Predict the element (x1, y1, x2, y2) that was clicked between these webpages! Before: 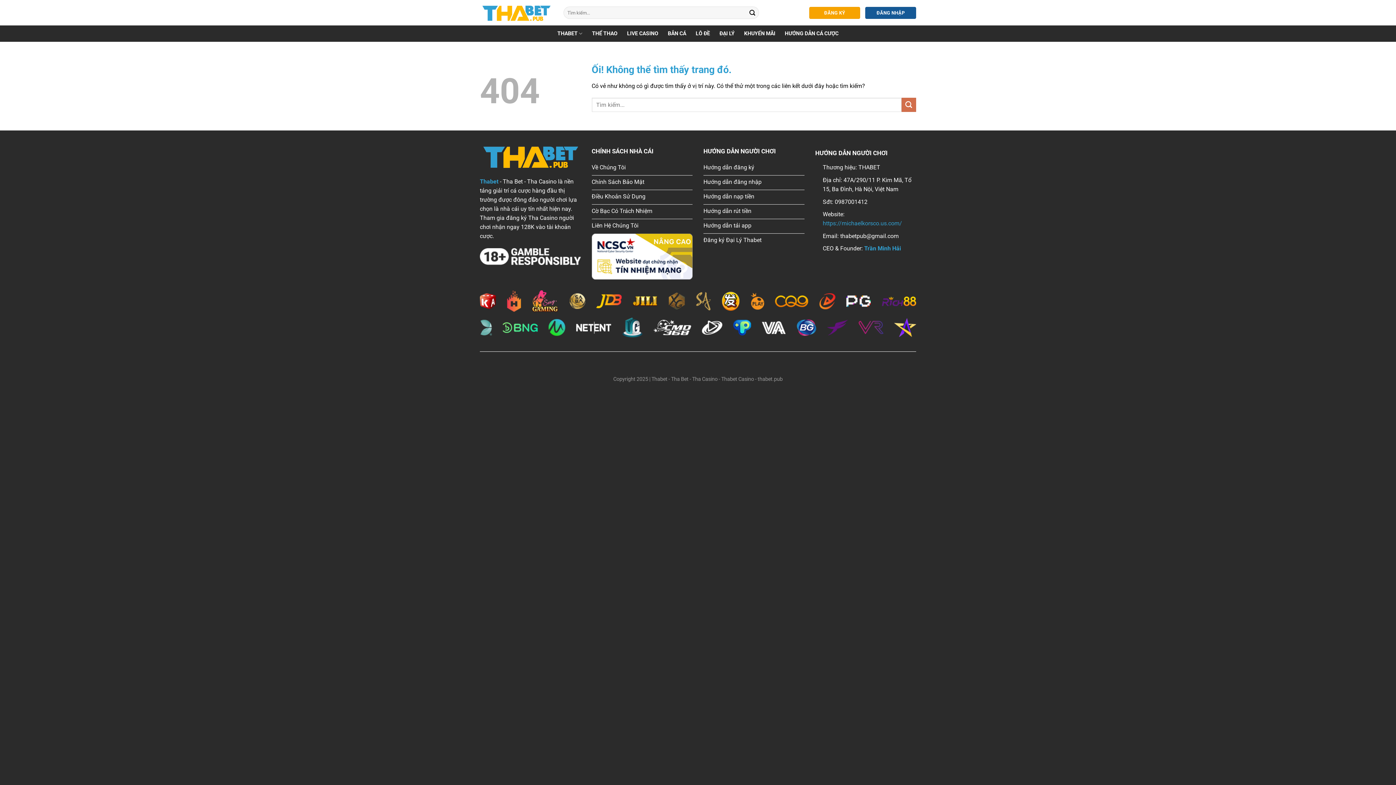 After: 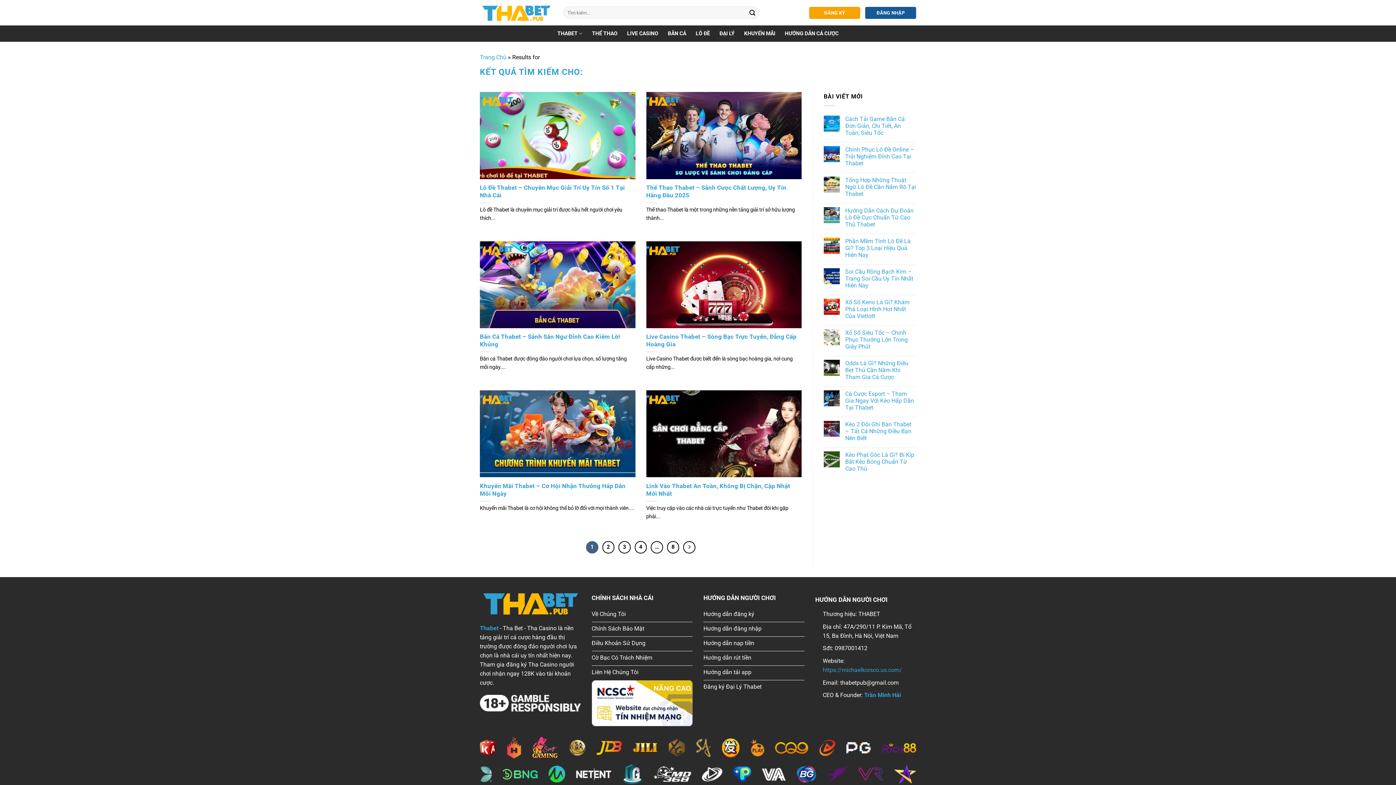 Action: bbox: (746, 6, 758, 18) label: Nộp